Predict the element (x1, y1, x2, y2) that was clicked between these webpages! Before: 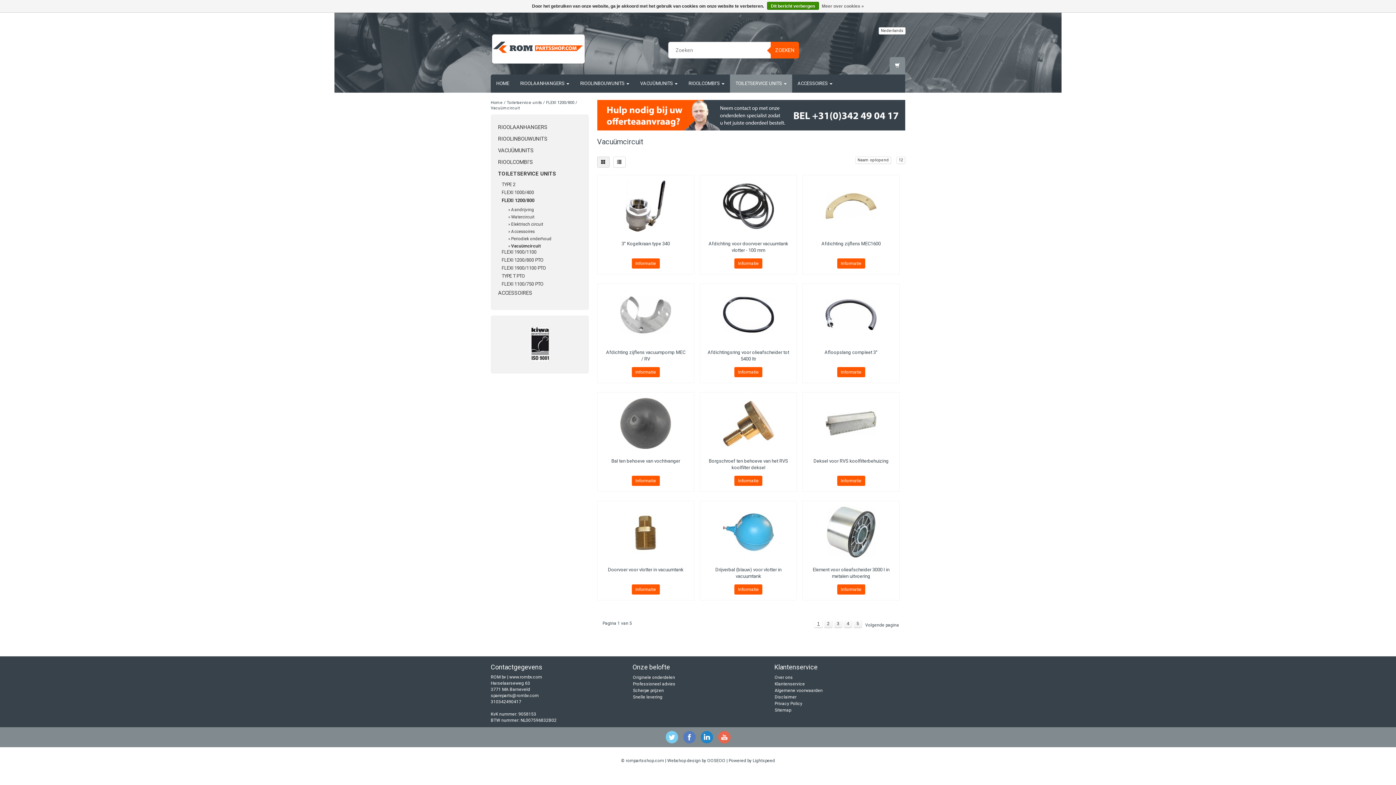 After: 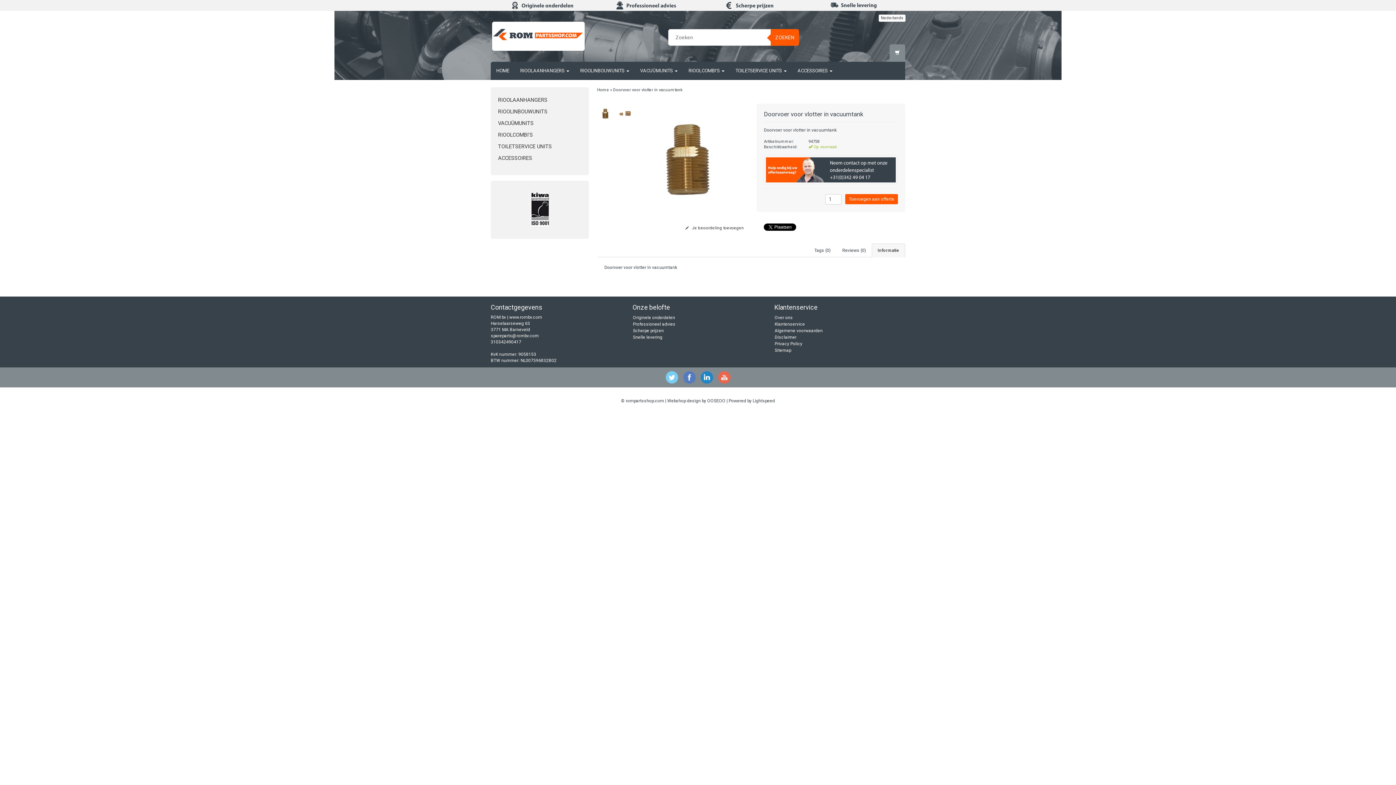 Action: label: Doorvoer voor vlotter in vacuumtank bbox: (608, 567, 683, 572)